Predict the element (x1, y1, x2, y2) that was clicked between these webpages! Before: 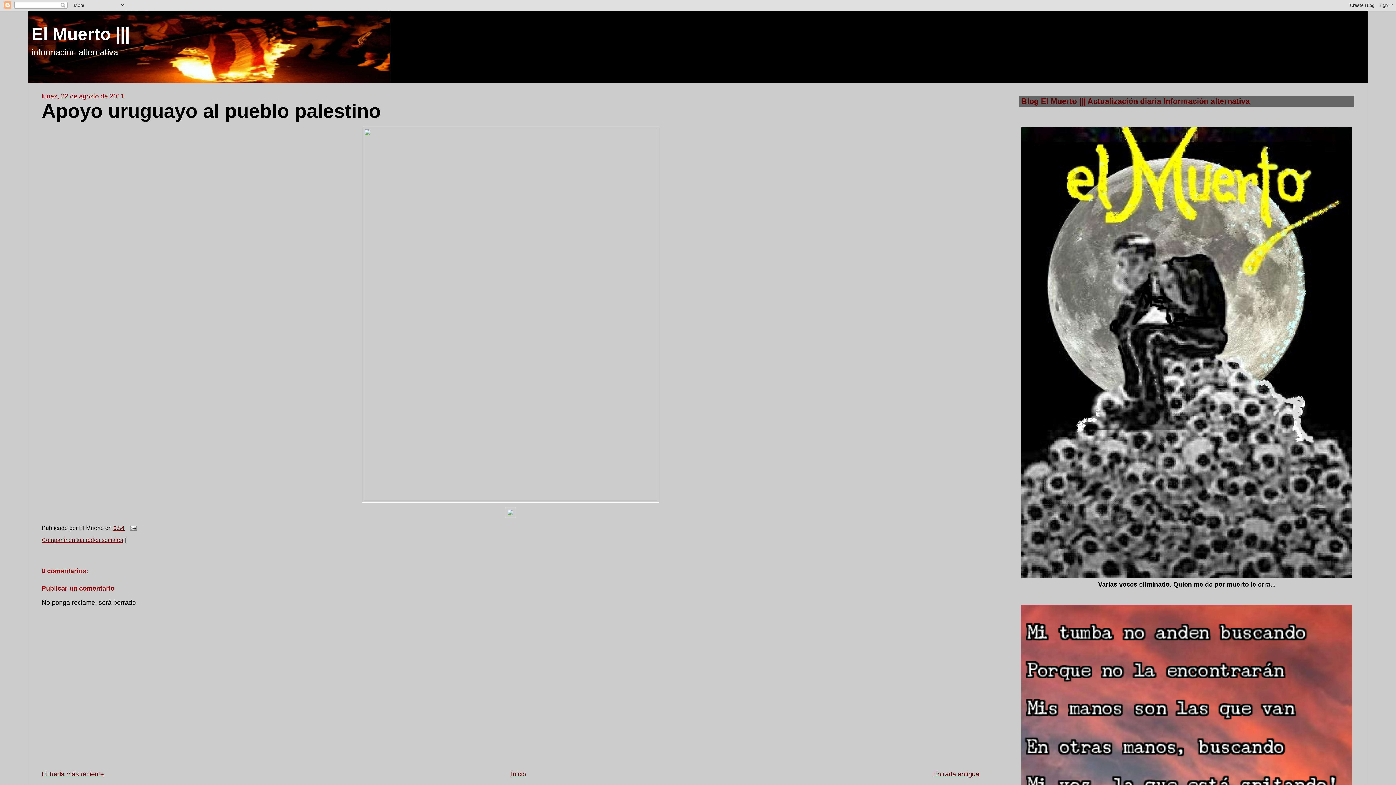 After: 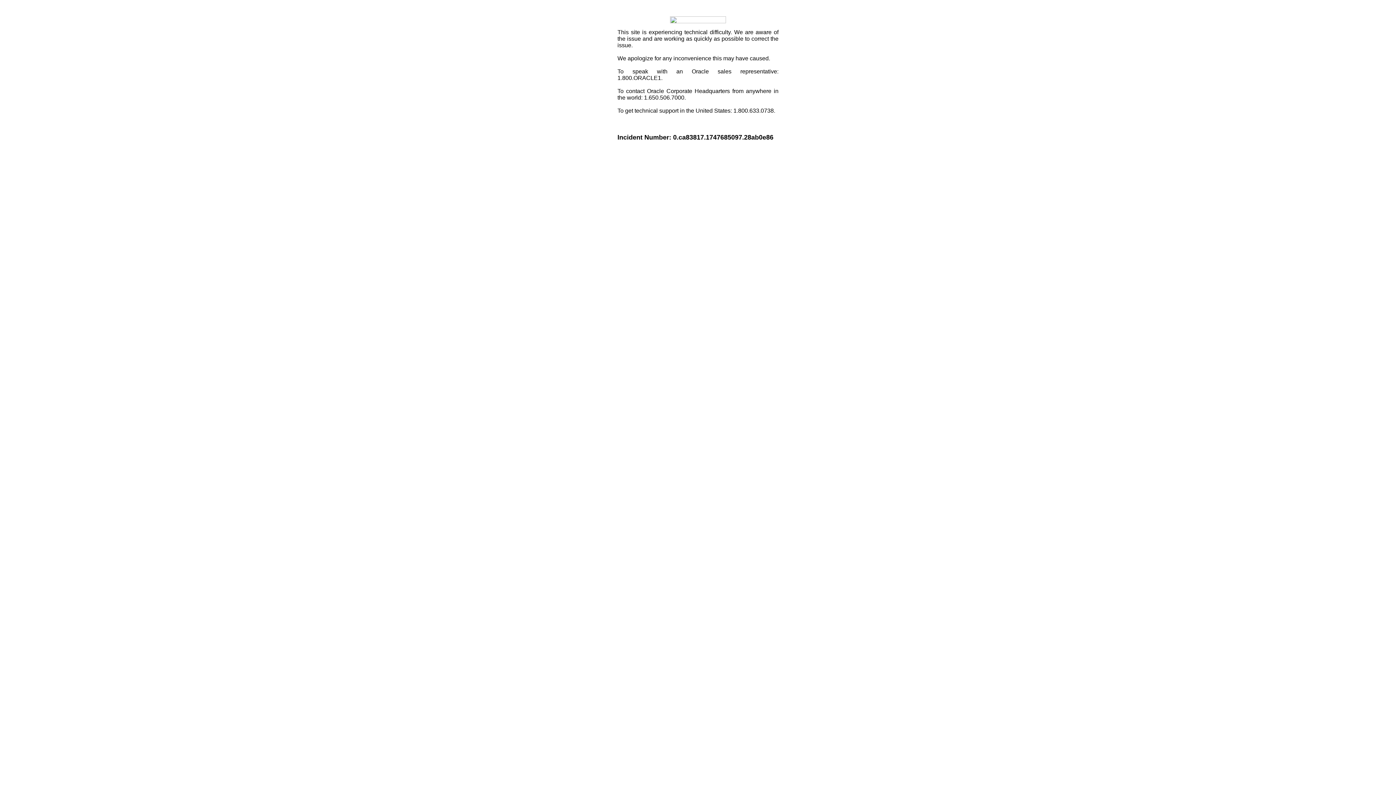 Action: label: Compartir en tus redes sociales bbox: (41, 536, 123, 543)